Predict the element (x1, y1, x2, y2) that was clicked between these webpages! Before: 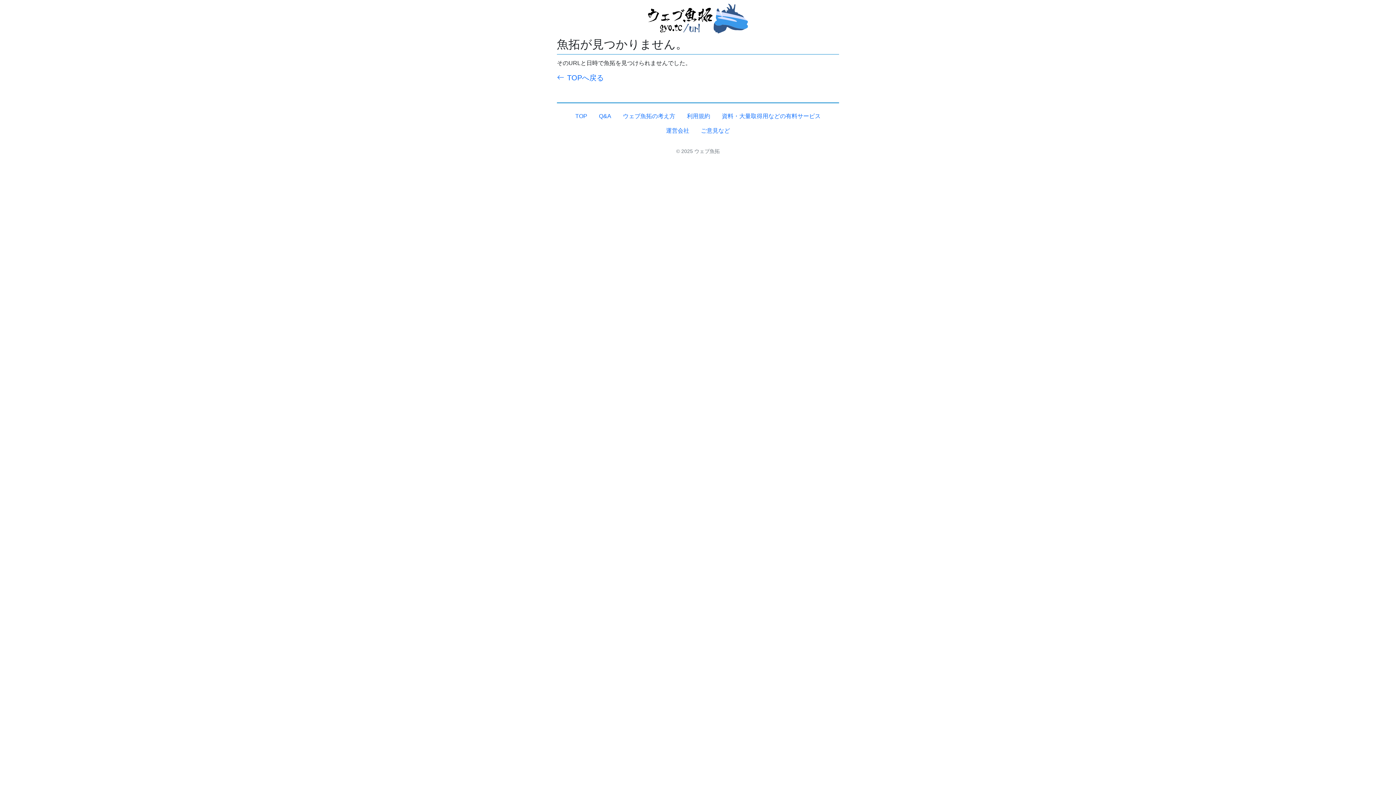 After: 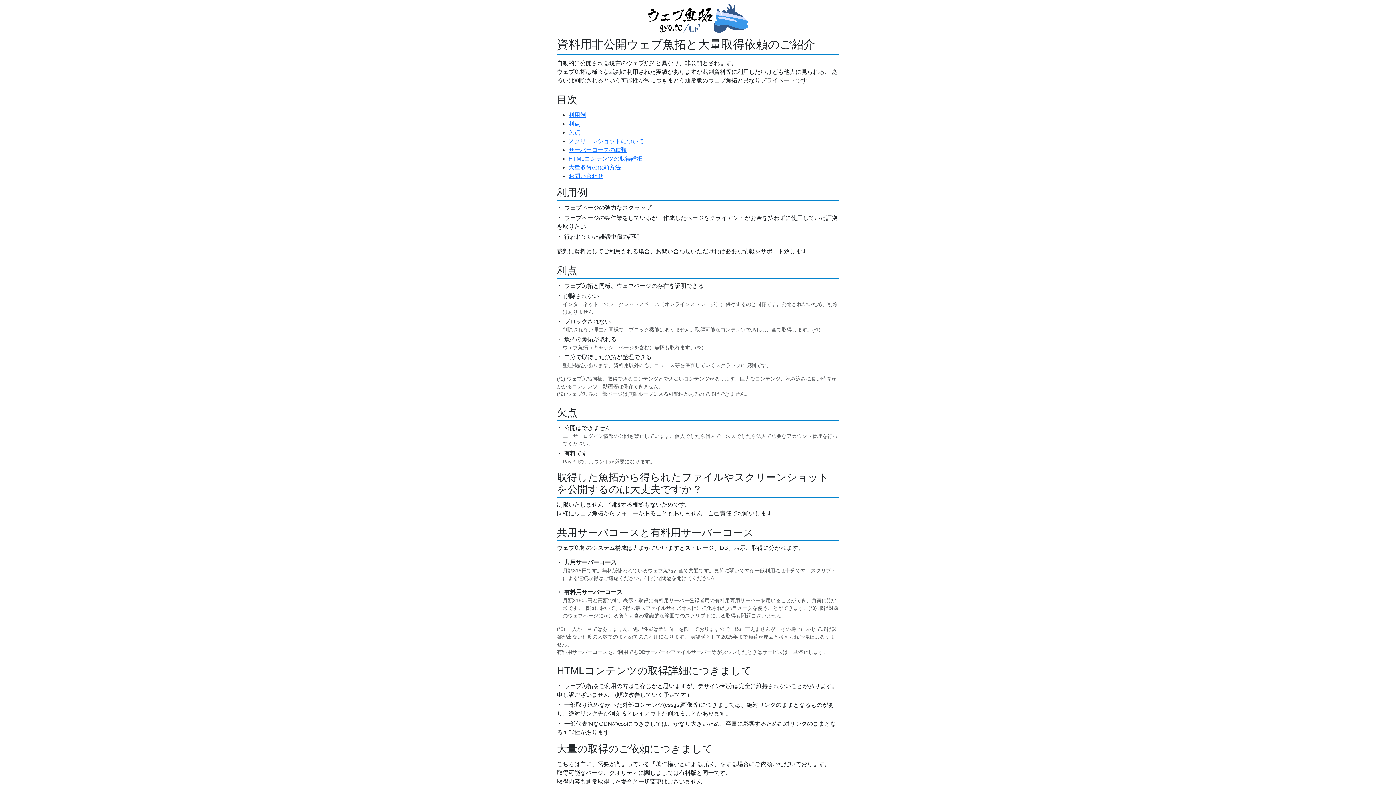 Action: label: 資料・大量取得用などの有料サービス bbox: (716, 109, 826, 123)